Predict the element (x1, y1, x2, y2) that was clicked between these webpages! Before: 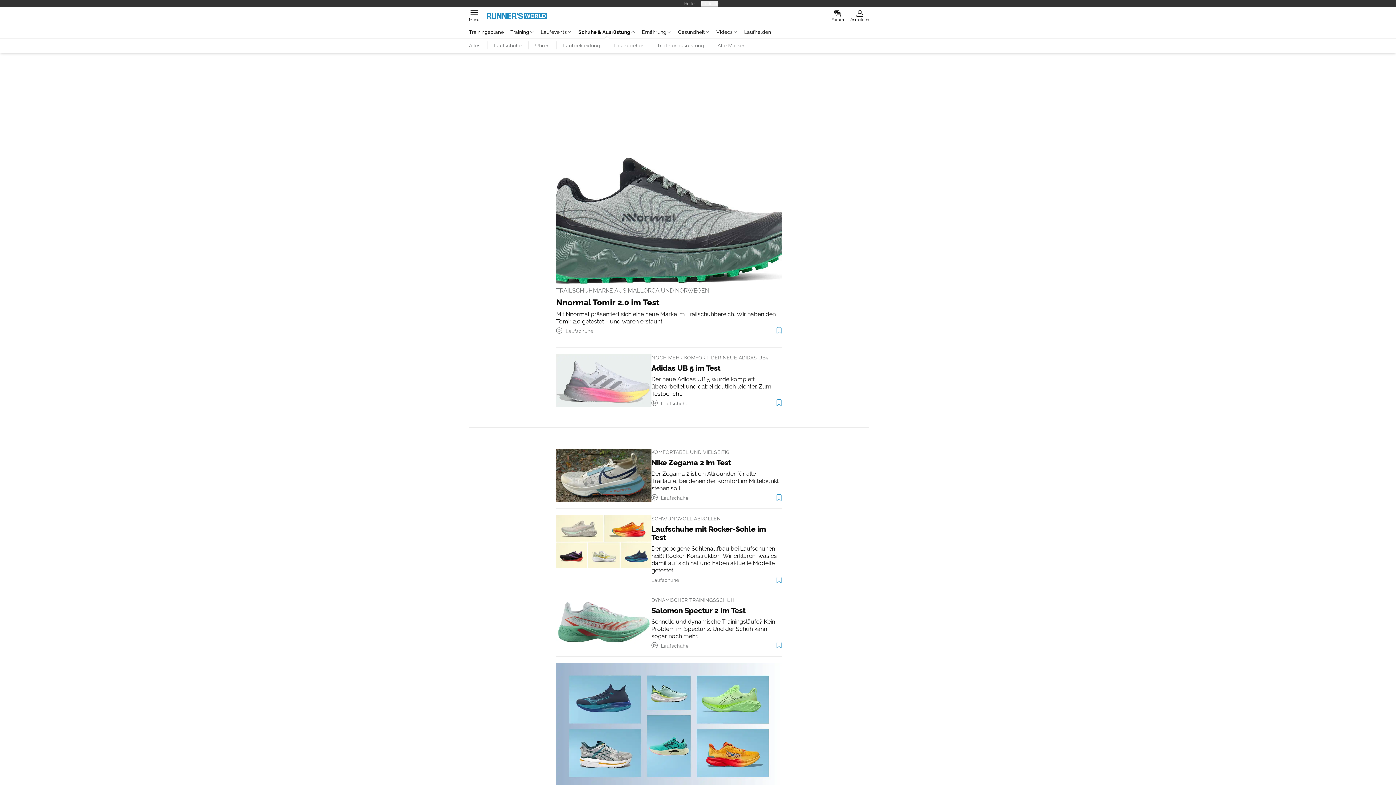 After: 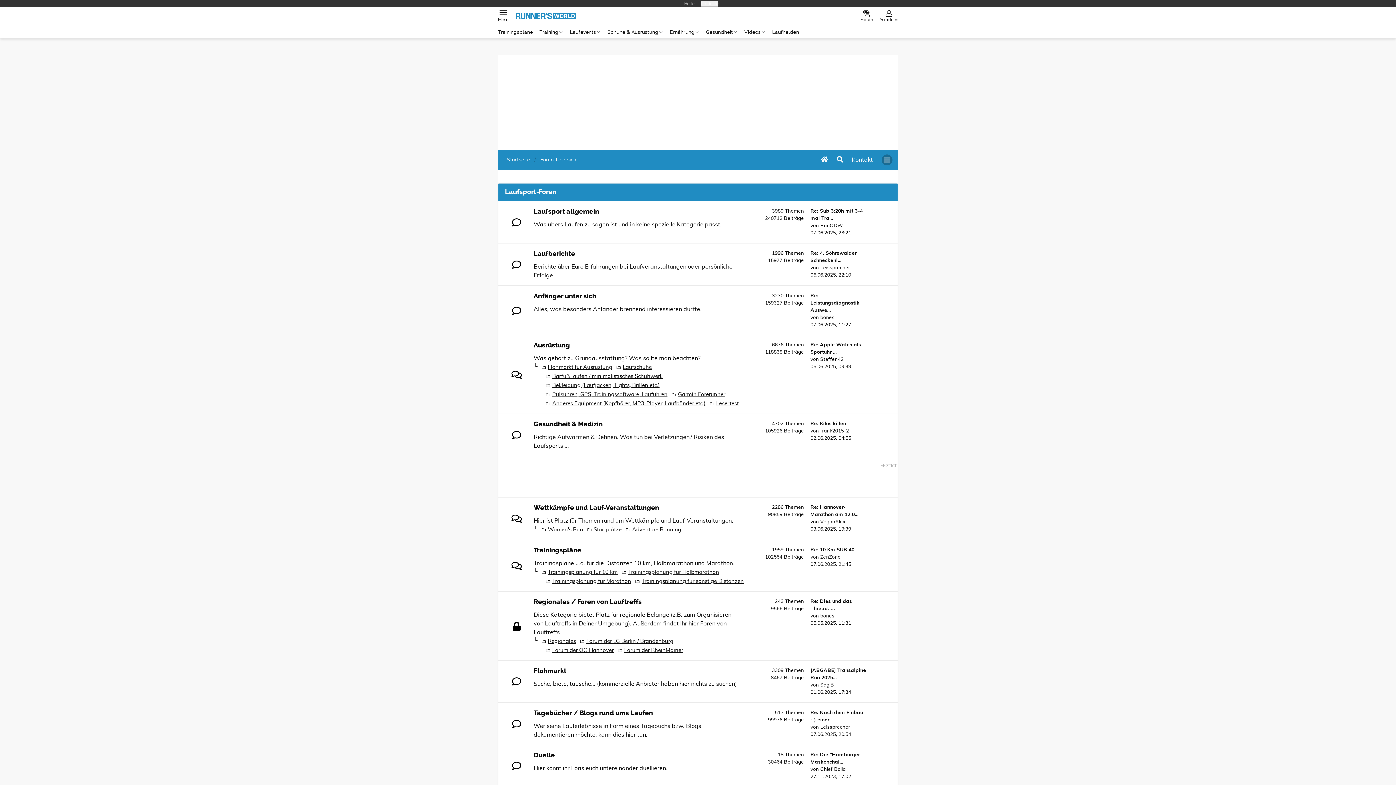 Action: bbox: (831, 10, 844, 21) label: Forum